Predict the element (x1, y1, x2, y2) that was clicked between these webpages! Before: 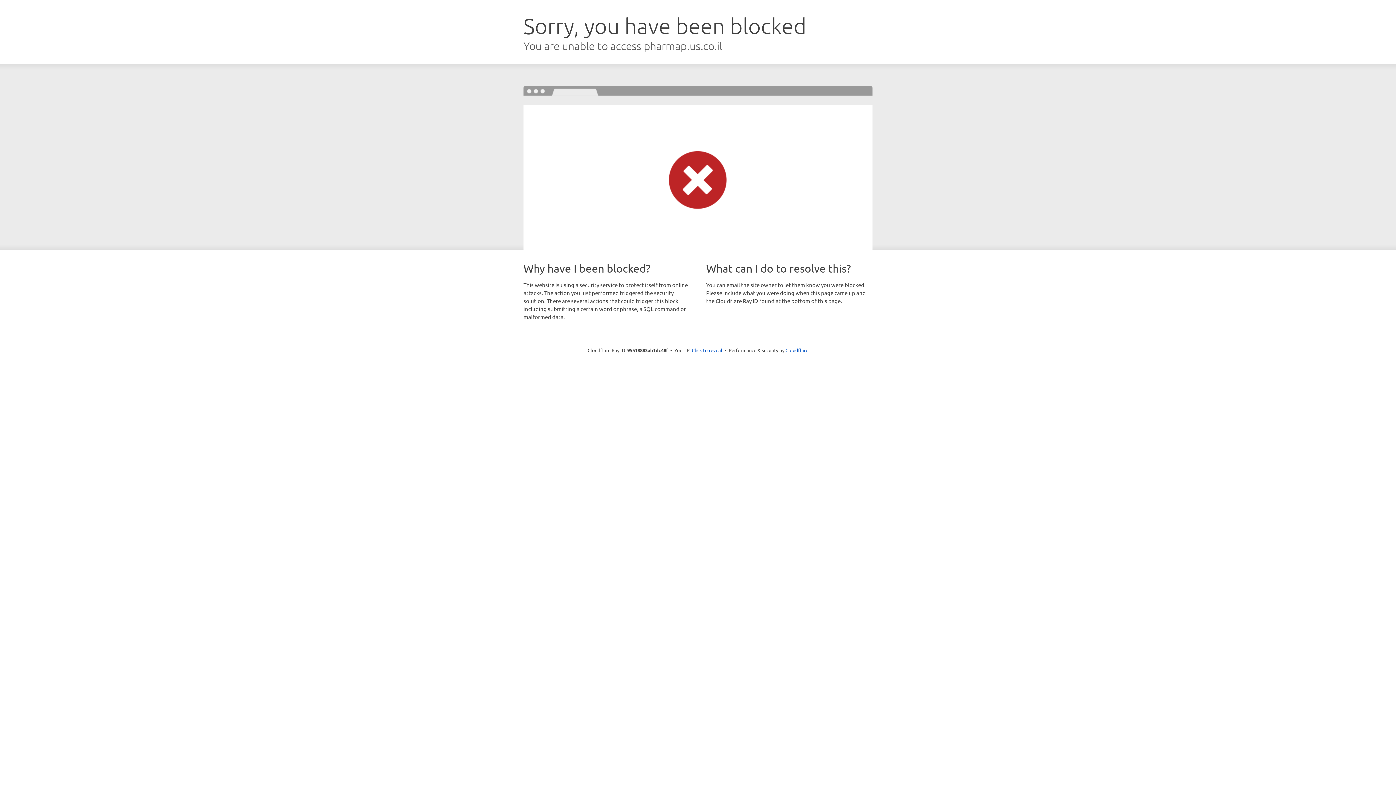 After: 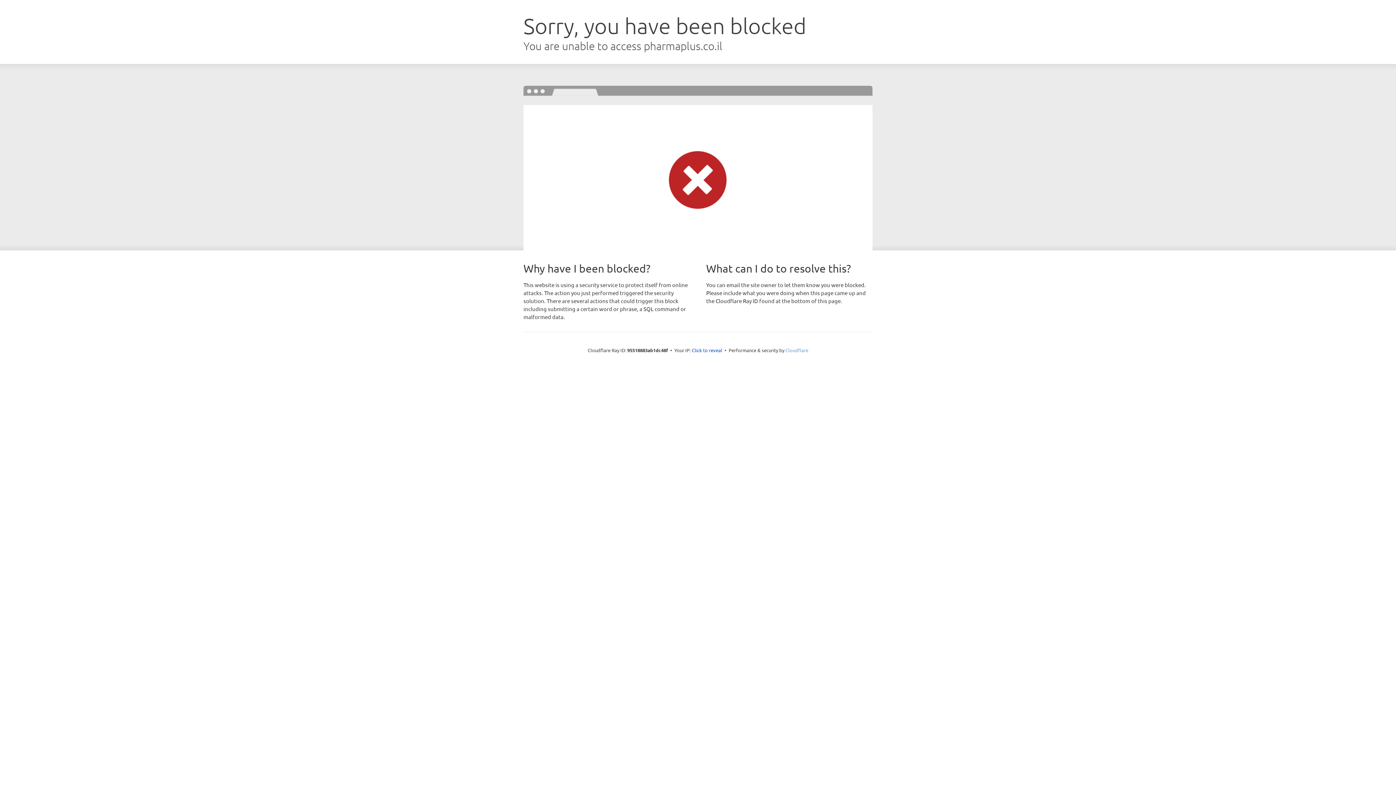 Action: bbox: (785, 347, 808, 353) label: Cloudflare